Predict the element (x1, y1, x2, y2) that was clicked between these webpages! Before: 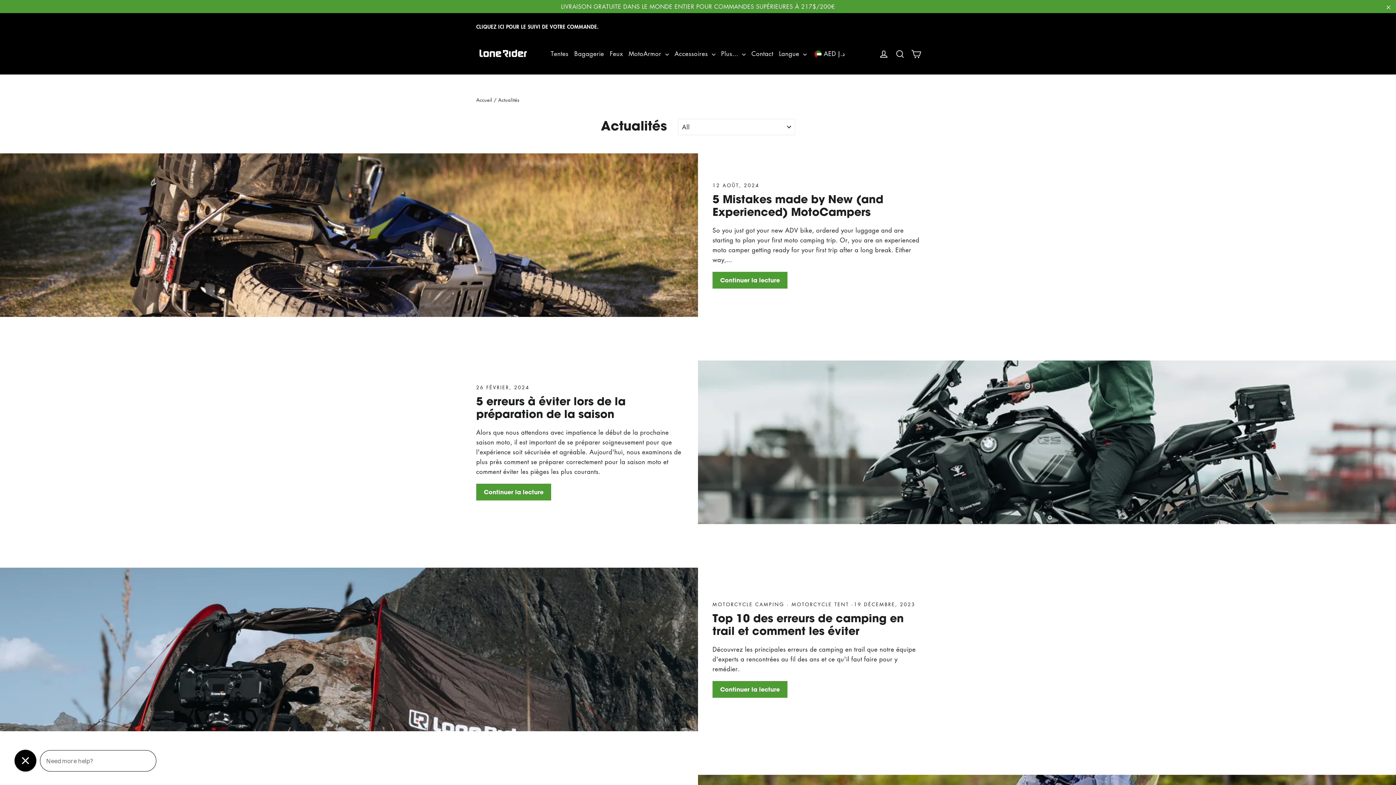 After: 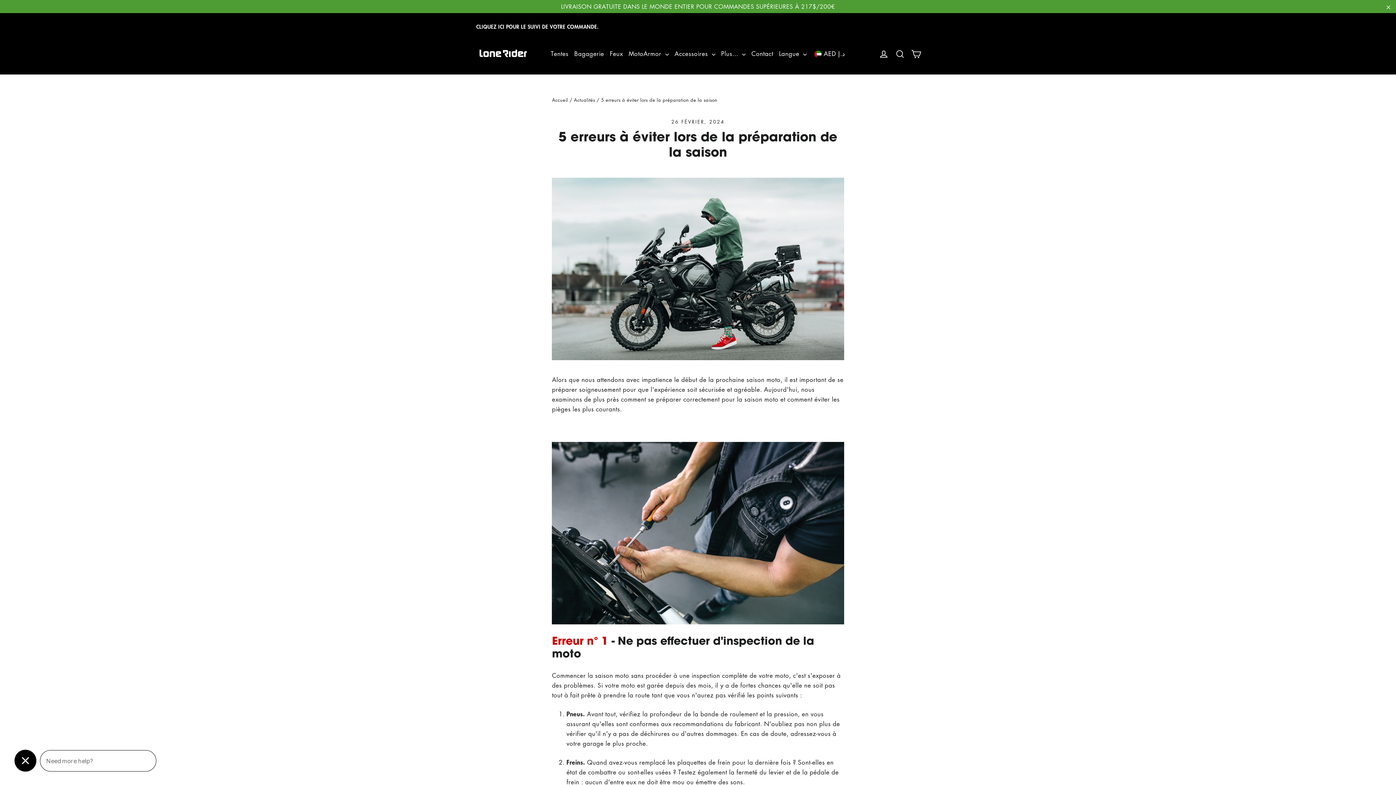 Action: label: Continuer la lecture bbox: (476, 484, 551, 500)